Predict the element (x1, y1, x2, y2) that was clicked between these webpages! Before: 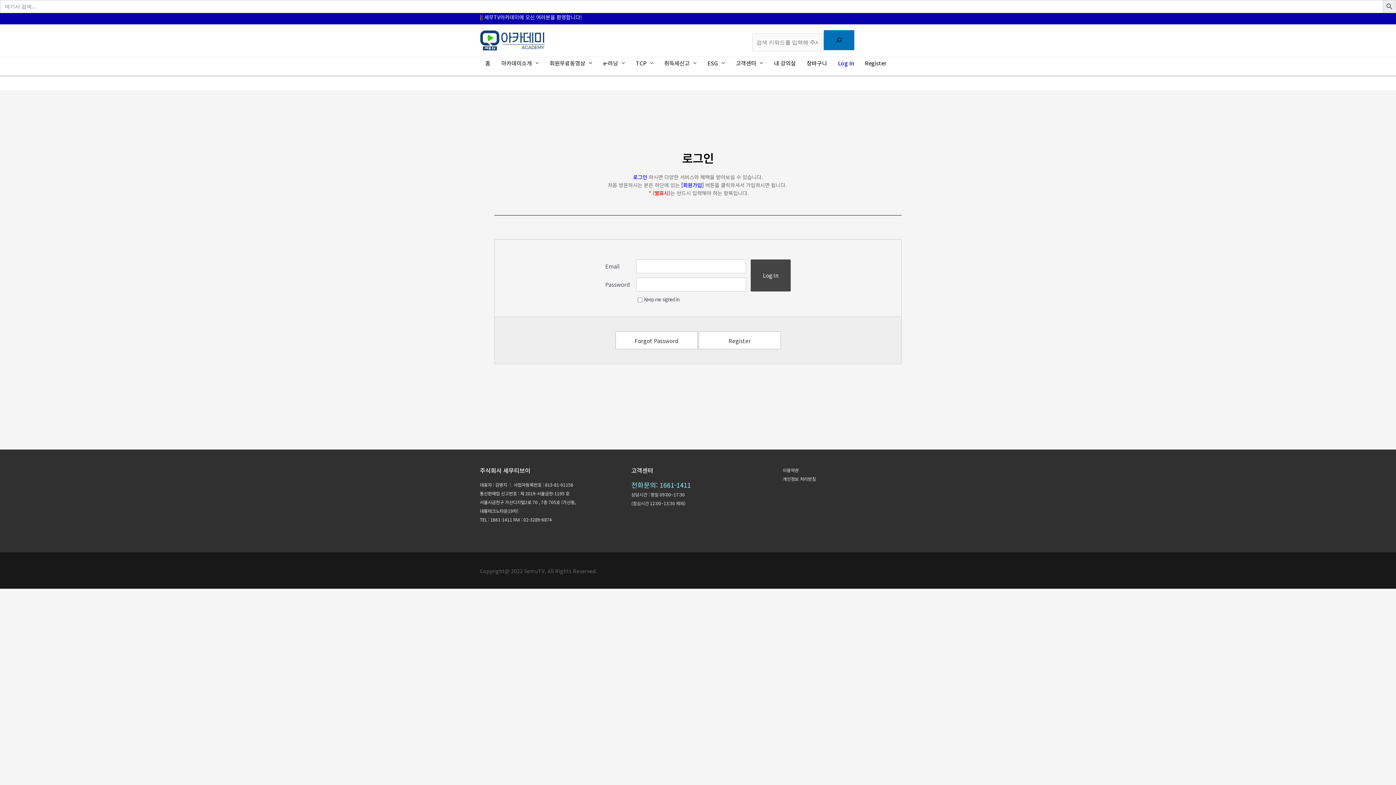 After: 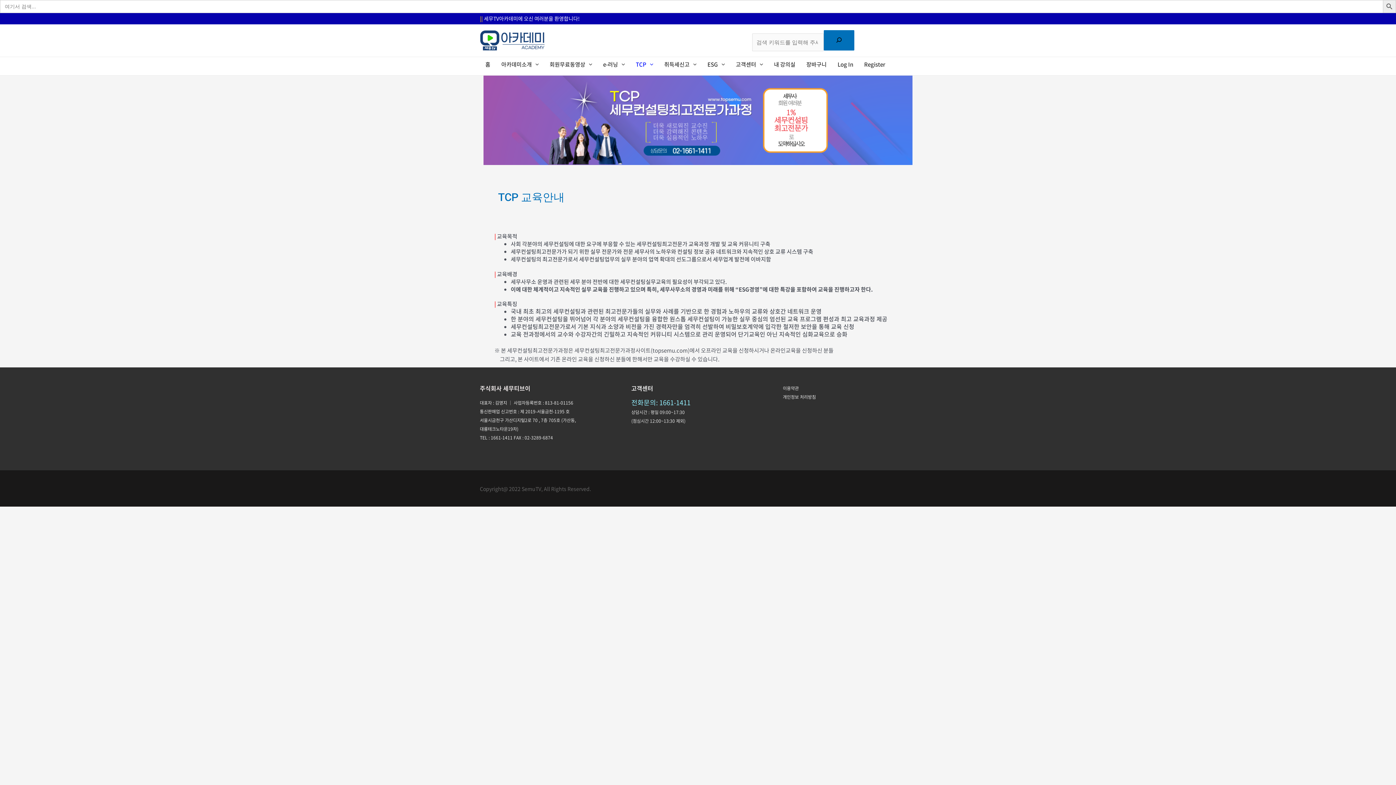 Action: label: TCP bbox: (630, 57, 658, 69)